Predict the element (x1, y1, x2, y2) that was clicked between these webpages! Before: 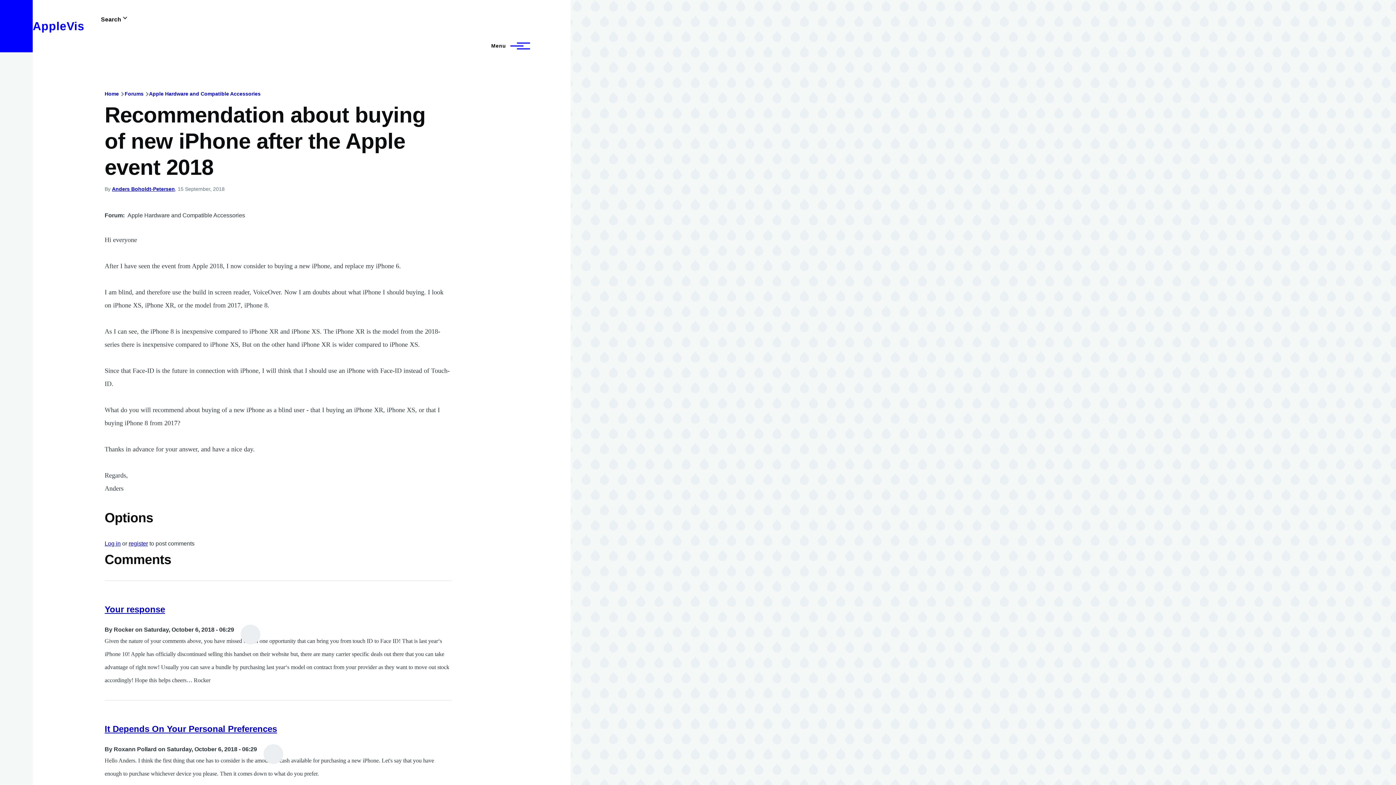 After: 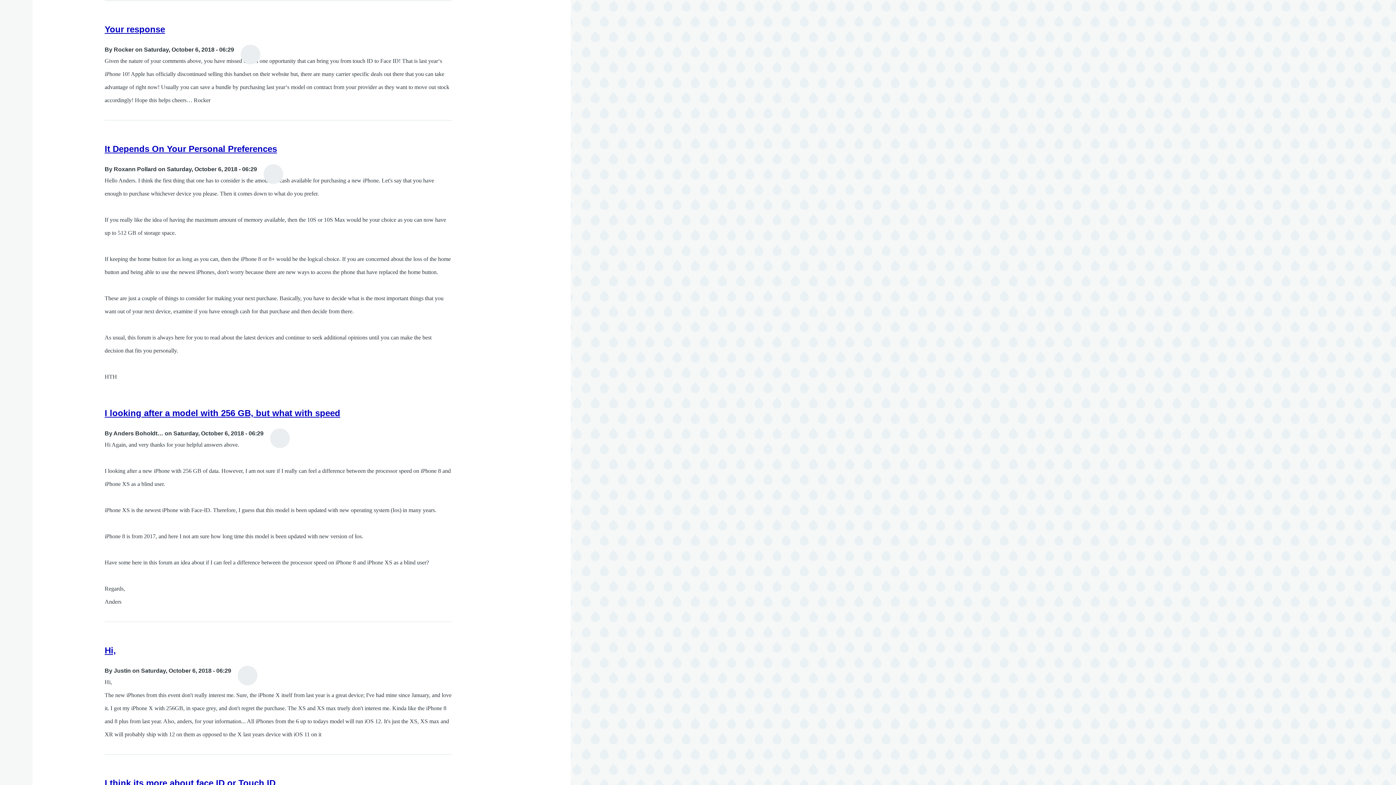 Action: bbox: (104, 604, 165, 614) label: Your response